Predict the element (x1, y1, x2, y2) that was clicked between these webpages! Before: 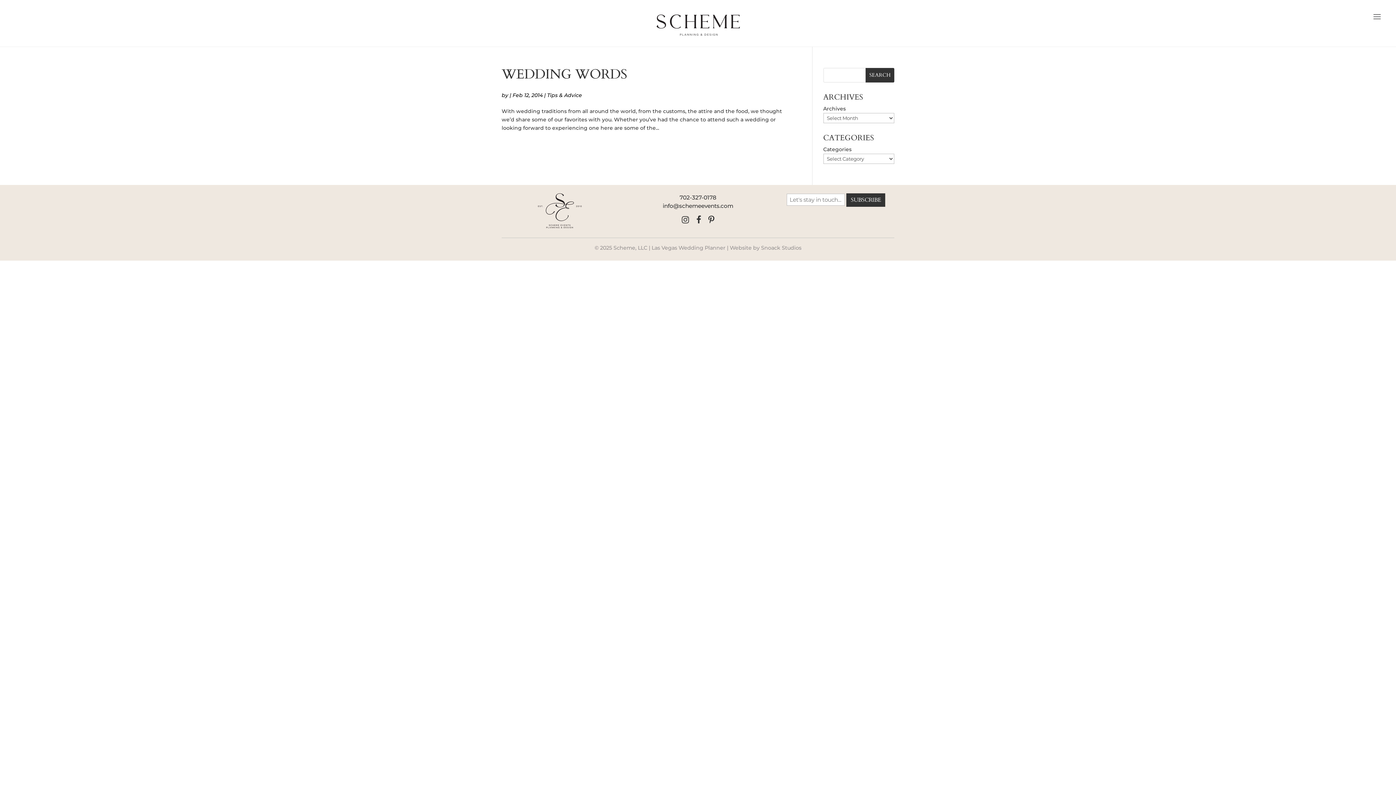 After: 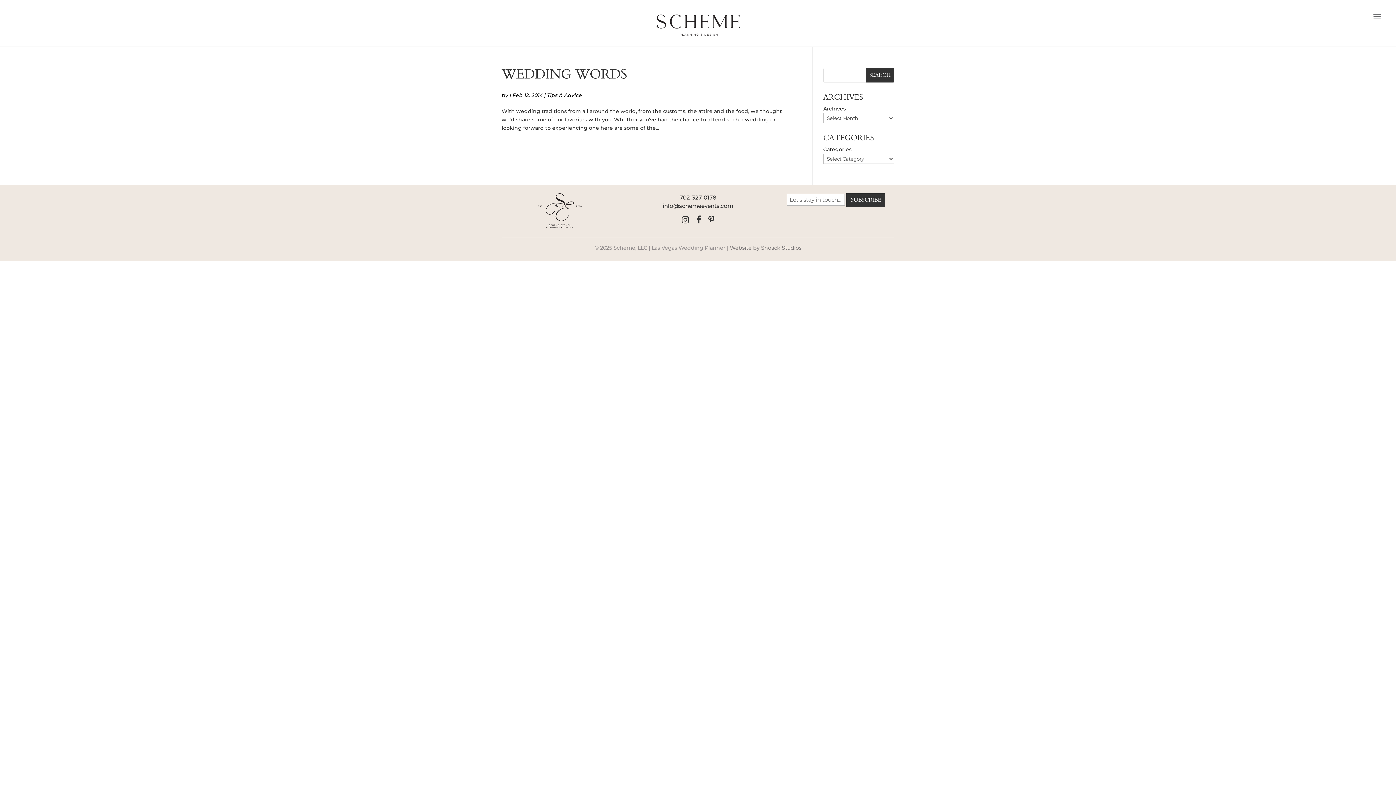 Action: bbox: (730, 244, 801, 251) label: Website by Snoack Studios